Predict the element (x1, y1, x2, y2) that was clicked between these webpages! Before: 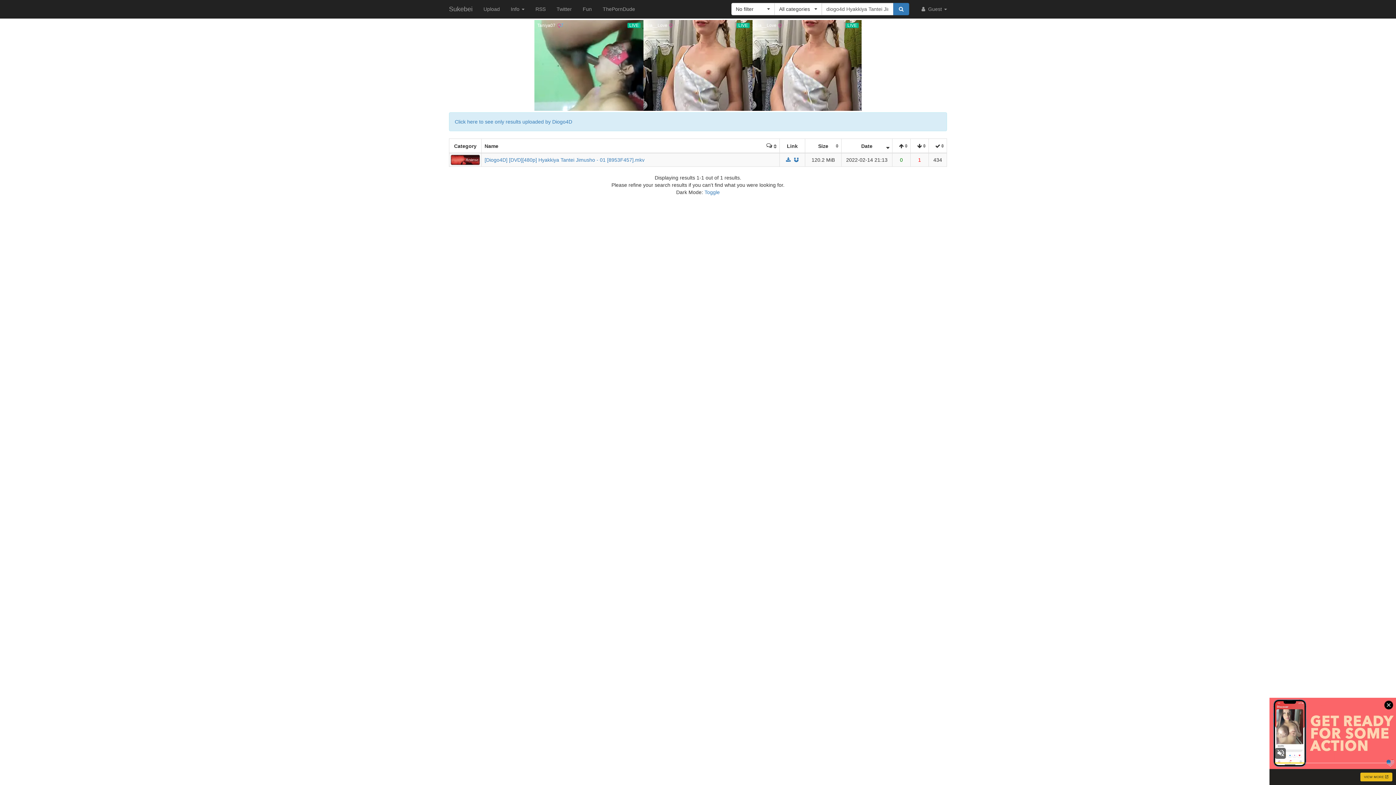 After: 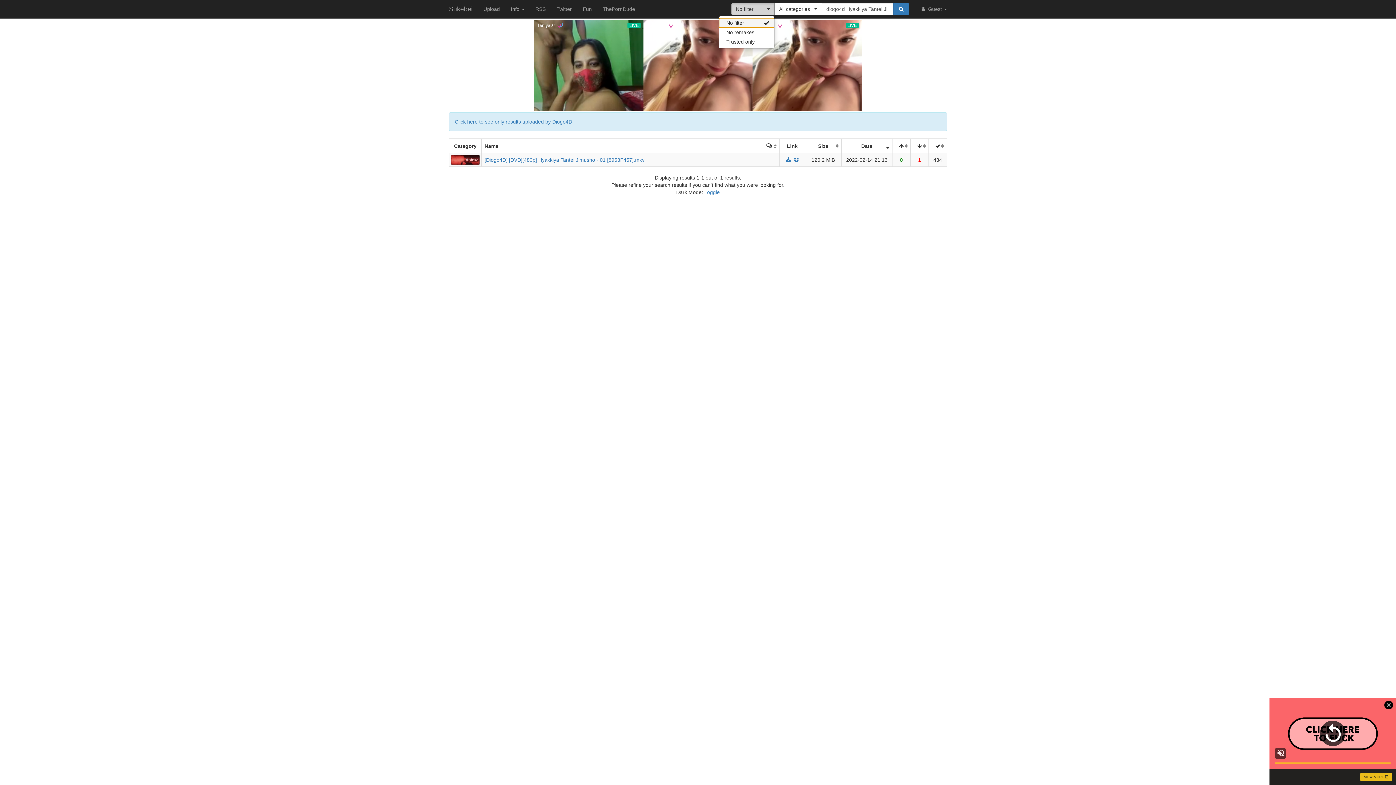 Action: bbox: (731, 2, 774, 15) label: No filter
 